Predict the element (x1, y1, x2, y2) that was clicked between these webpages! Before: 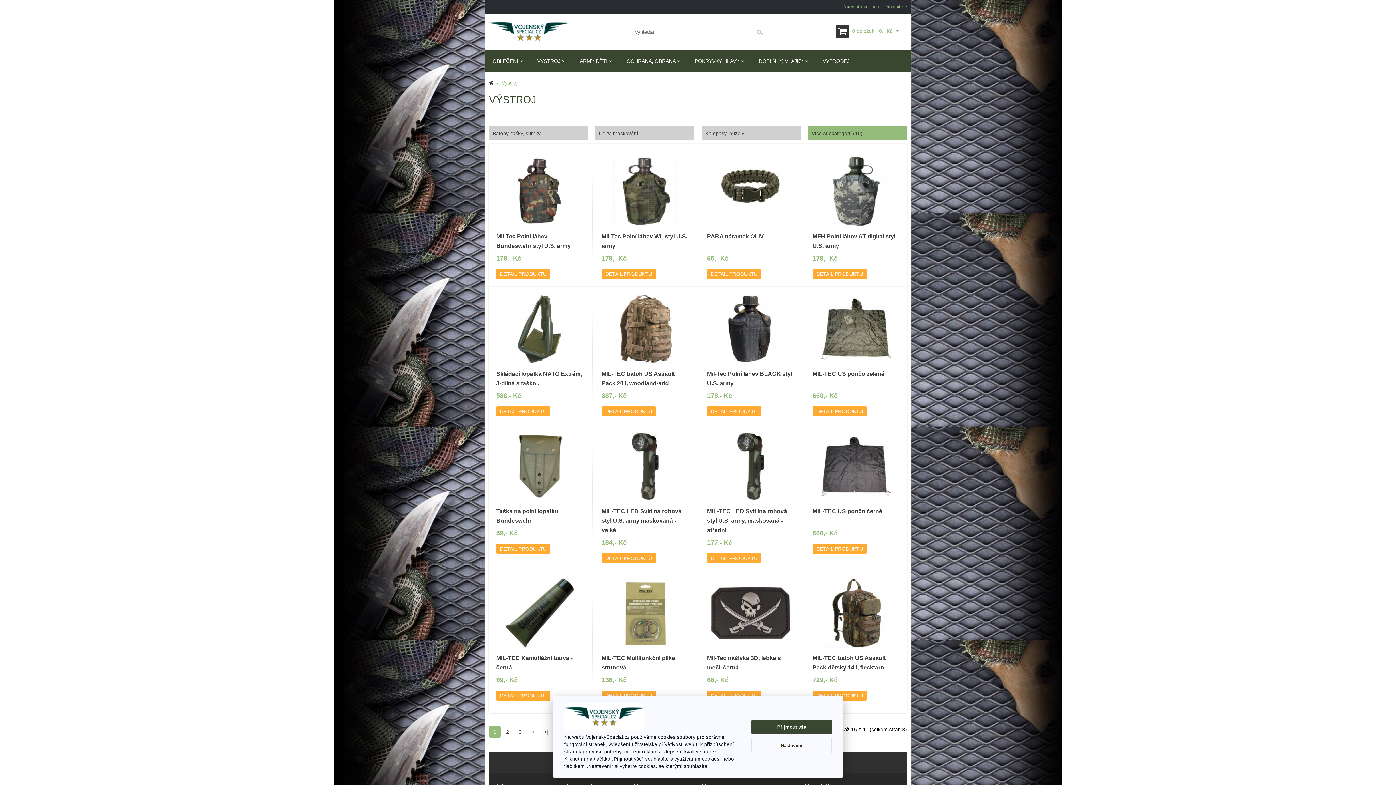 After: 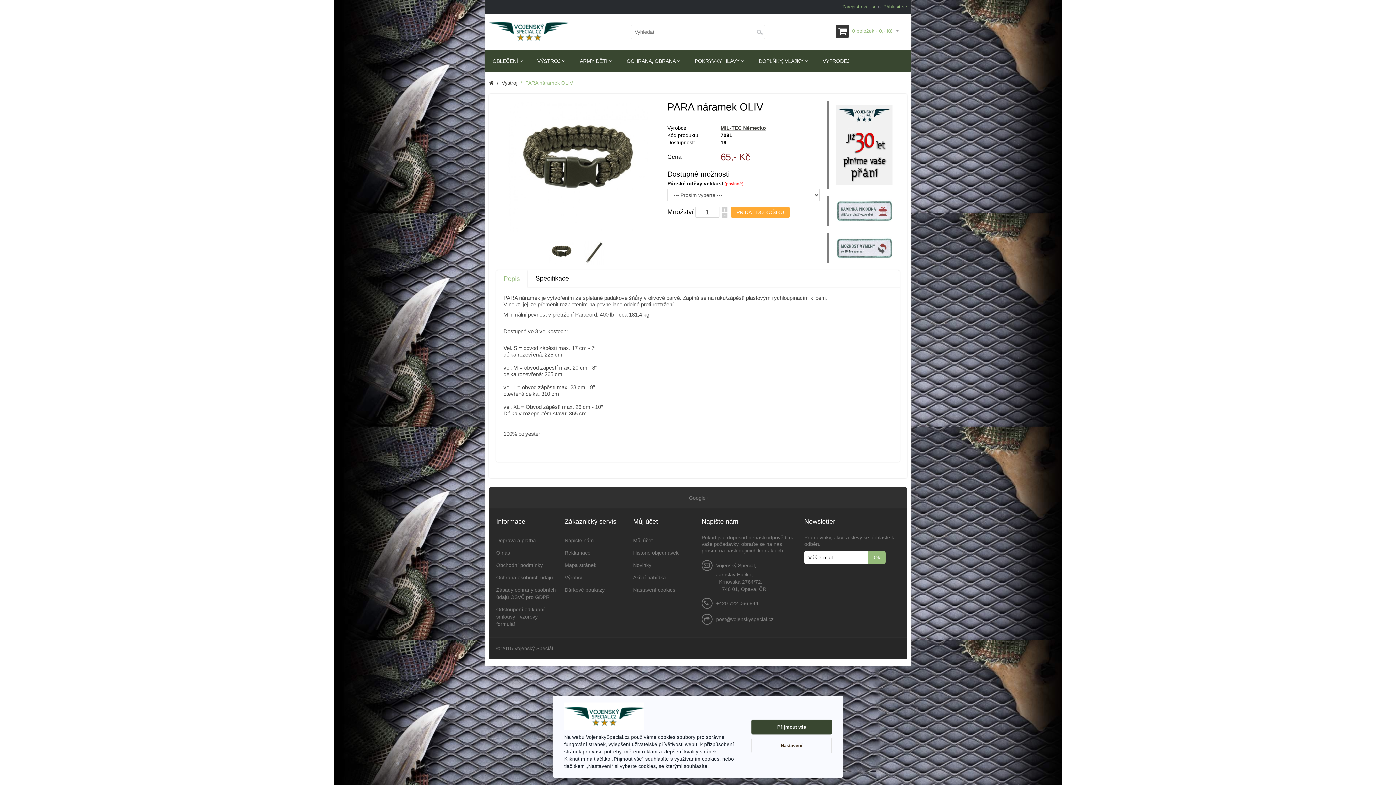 Action: label: DETAIL PRODUKTU bbox: (707, 269, 761, 279)